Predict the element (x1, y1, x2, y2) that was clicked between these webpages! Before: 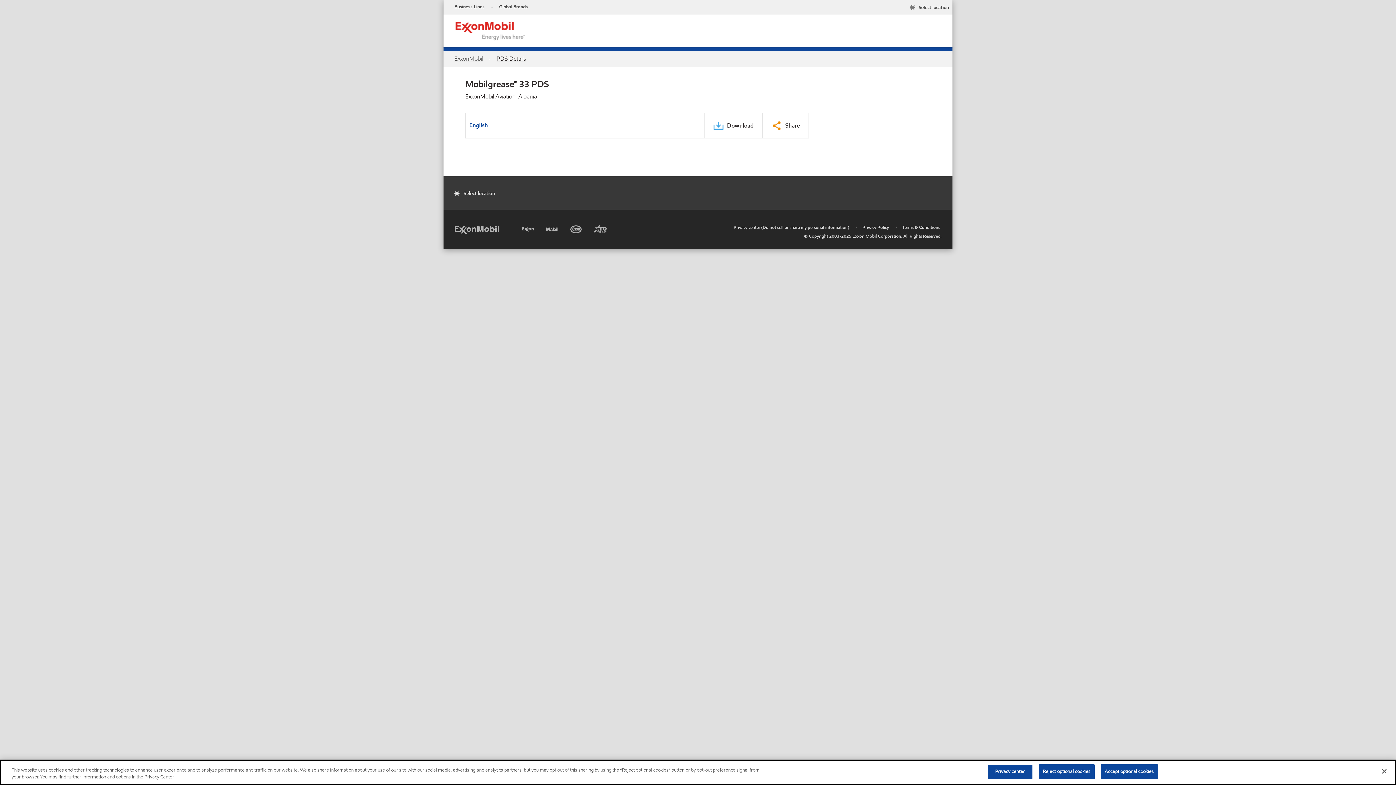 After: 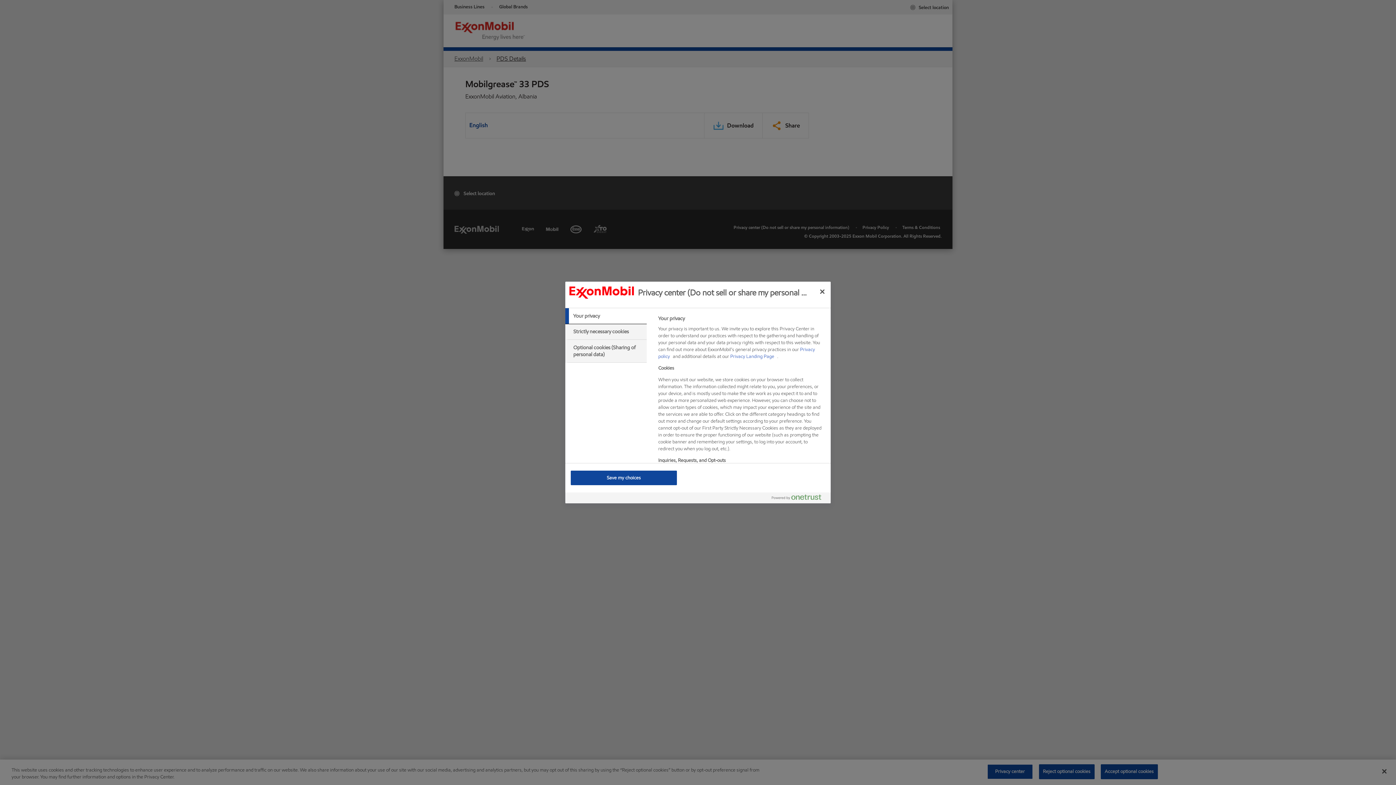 Action: label: Privacy center bbox: (987, 764, 1033, 779)